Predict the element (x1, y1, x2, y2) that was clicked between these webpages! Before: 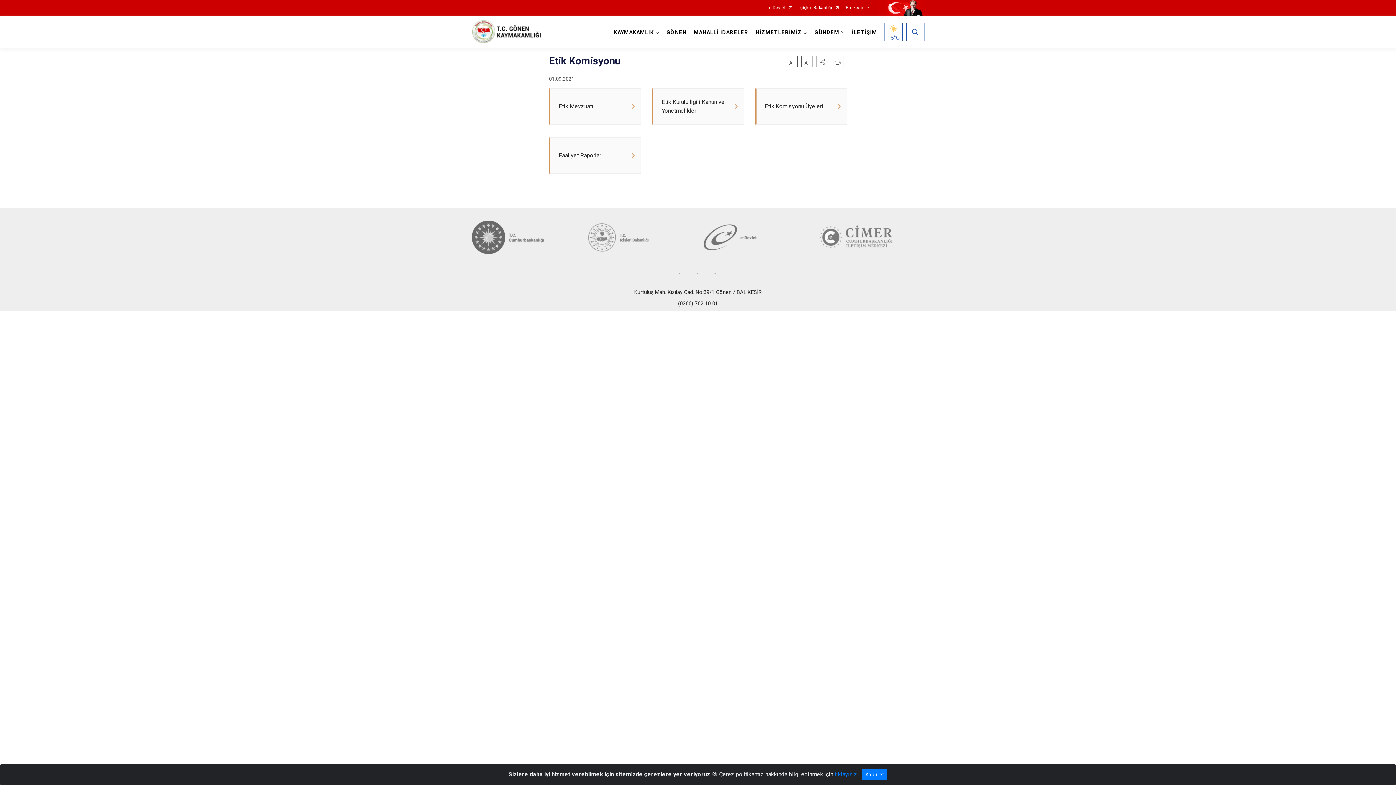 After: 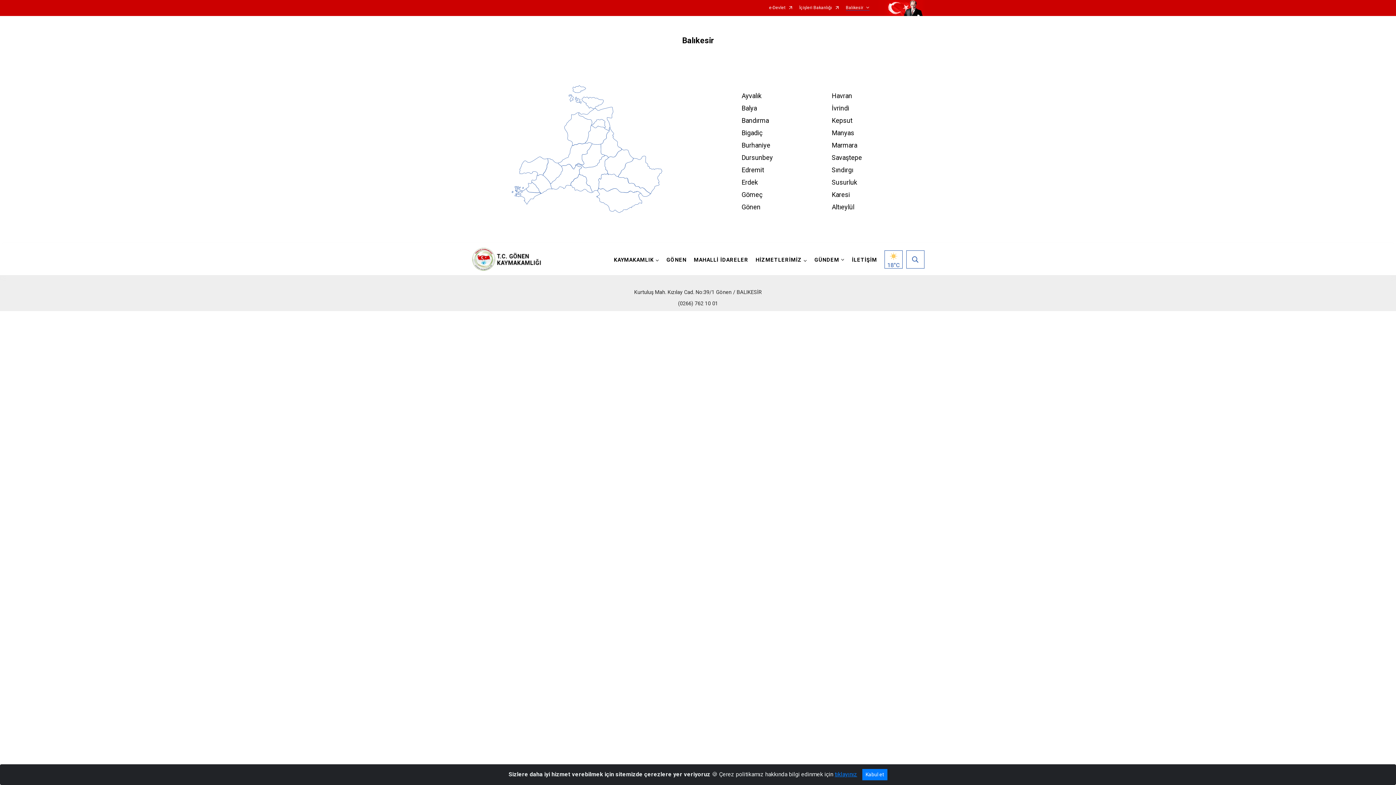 Action: bbox: (846, 5, 869, 10) label: Balıkesir